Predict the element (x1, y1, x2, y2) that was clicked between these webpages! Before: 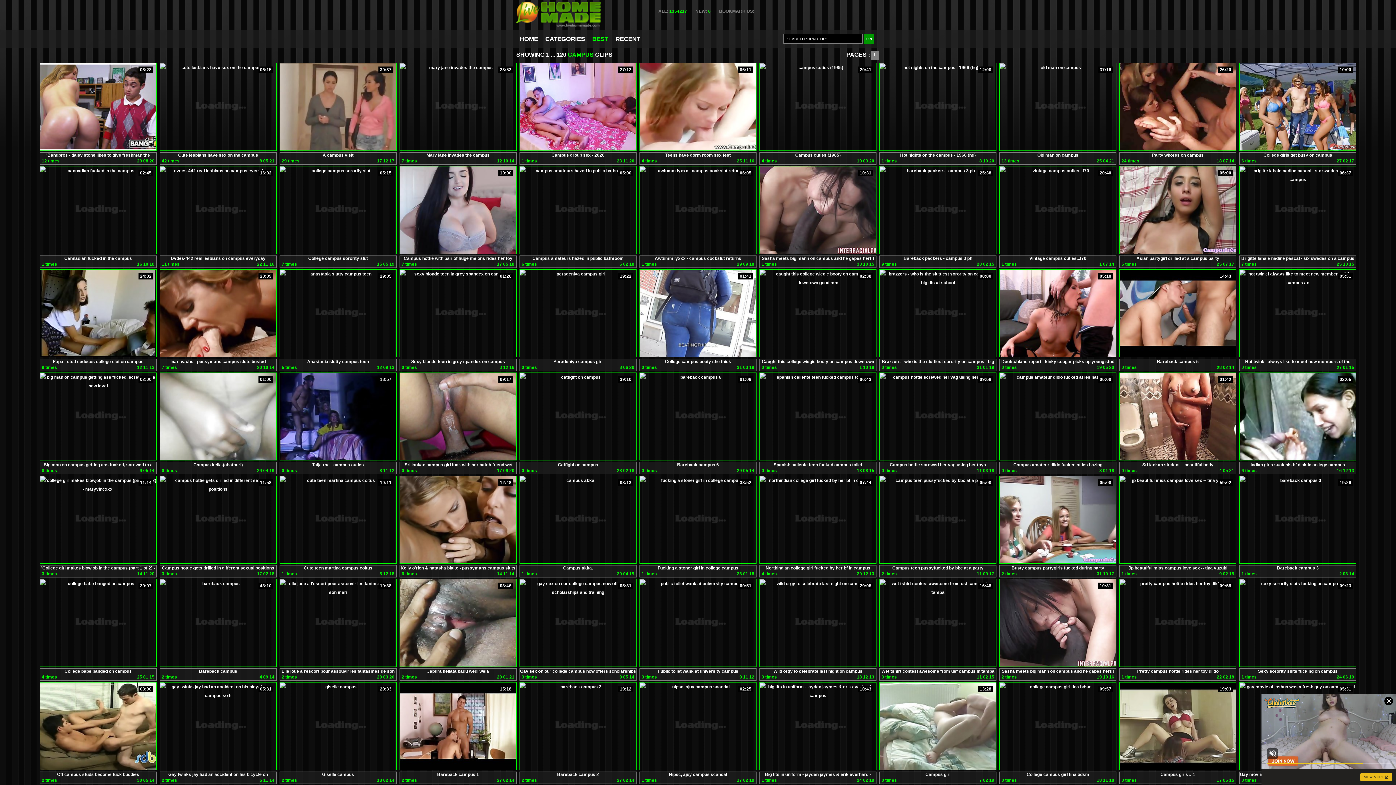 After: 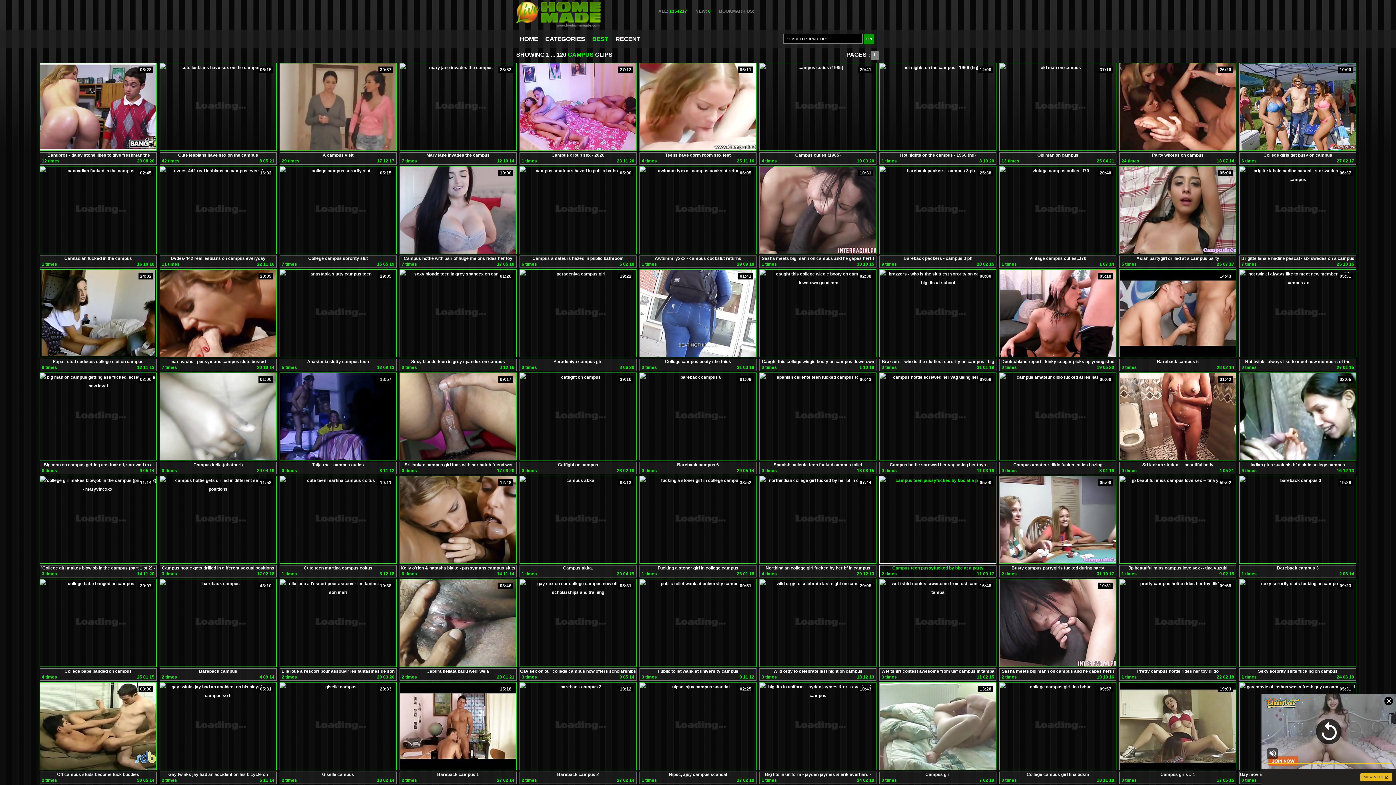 Action: bbox: (879, 476, 996, 570) label: Campus teen pussyfucked by bbc at a party